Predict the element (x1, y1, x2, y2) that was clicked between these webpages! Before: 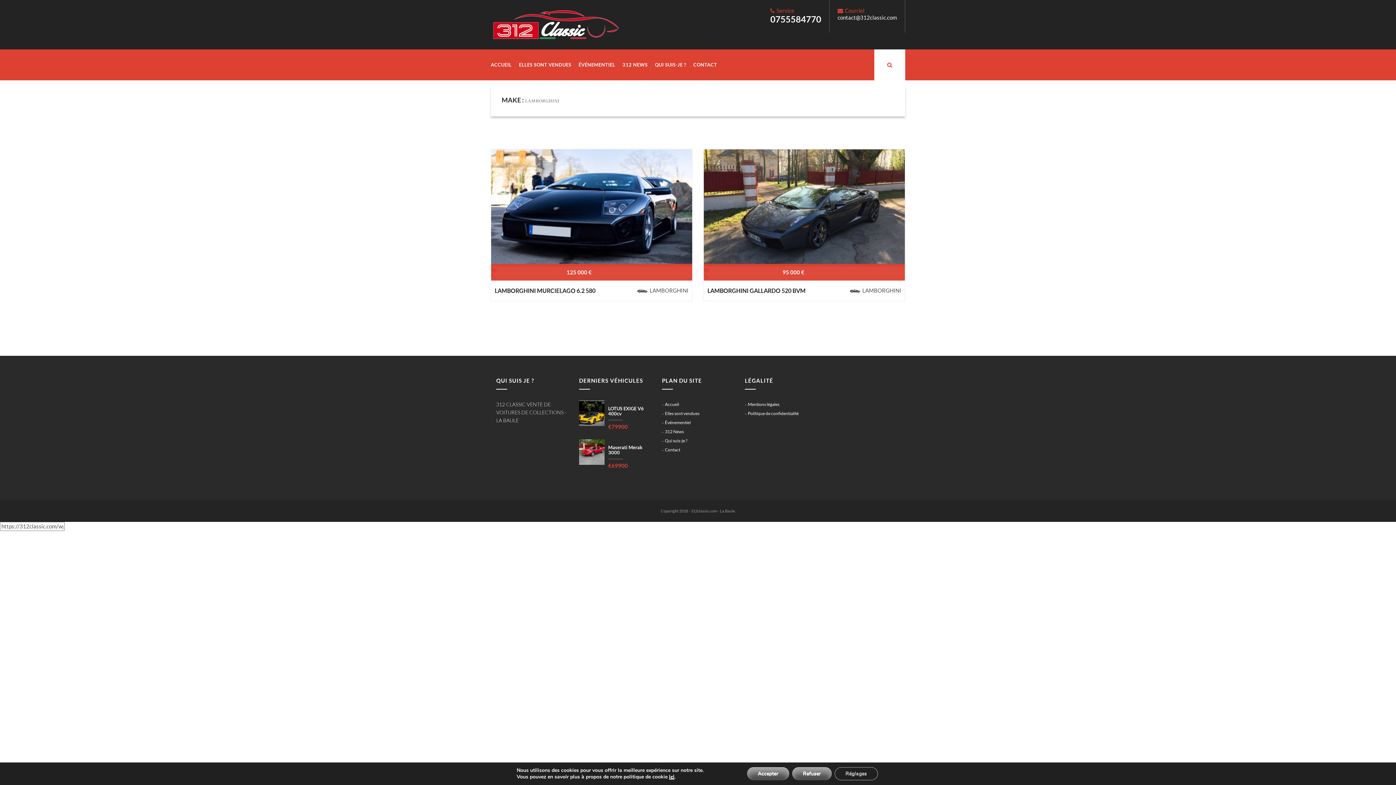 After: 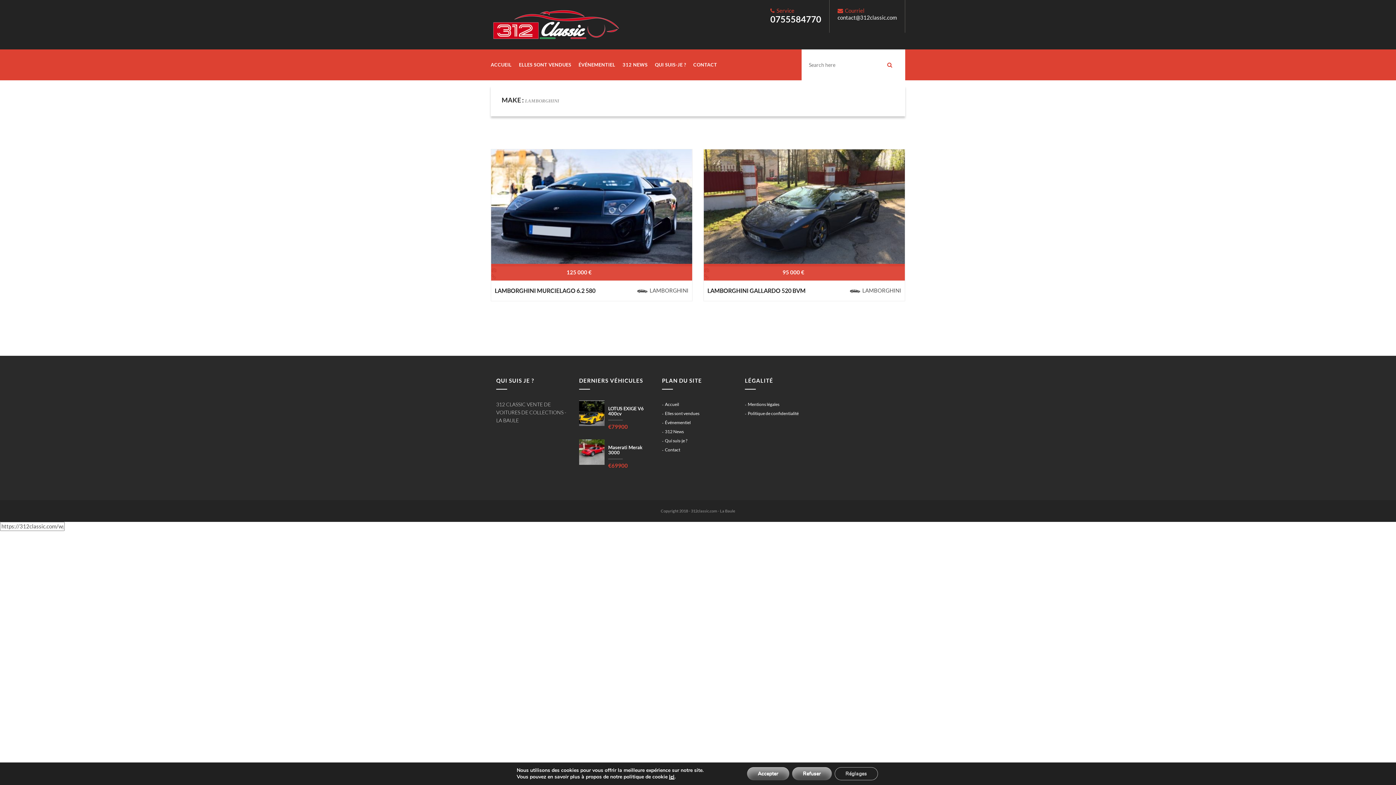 Action: bbox: (874, 49, 905, 80)